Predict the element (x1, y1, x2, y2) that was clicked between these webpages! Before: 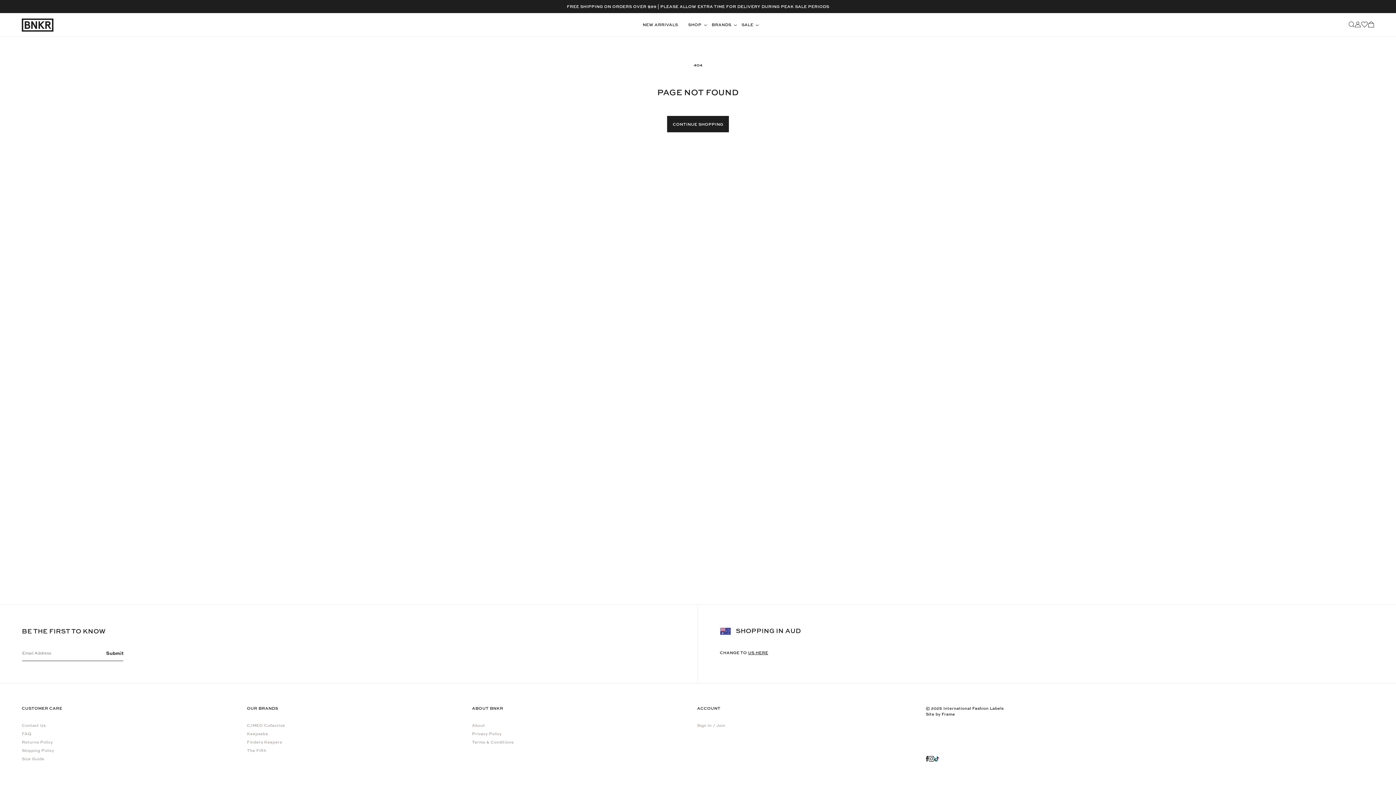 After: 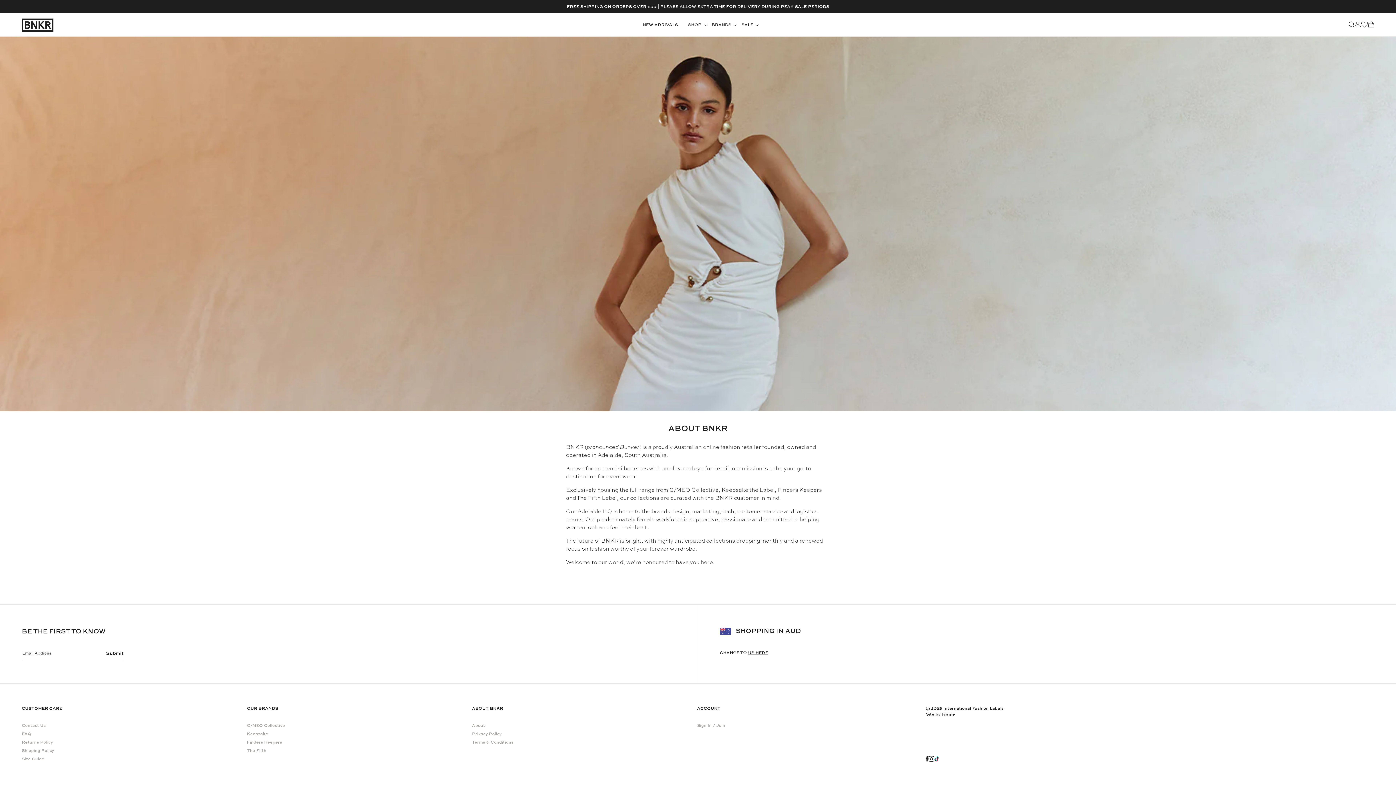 Action: label: About bbox: (472, 721, 485, 730)